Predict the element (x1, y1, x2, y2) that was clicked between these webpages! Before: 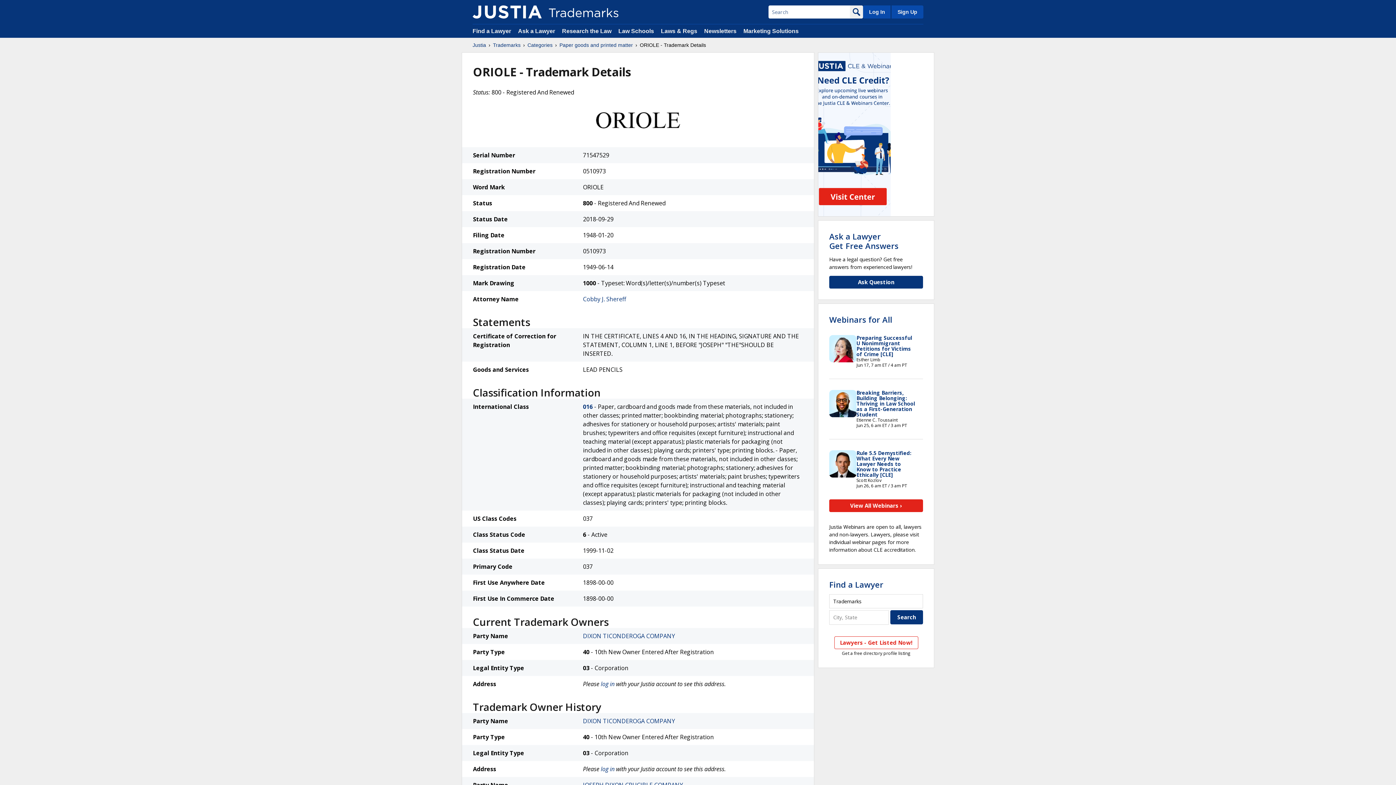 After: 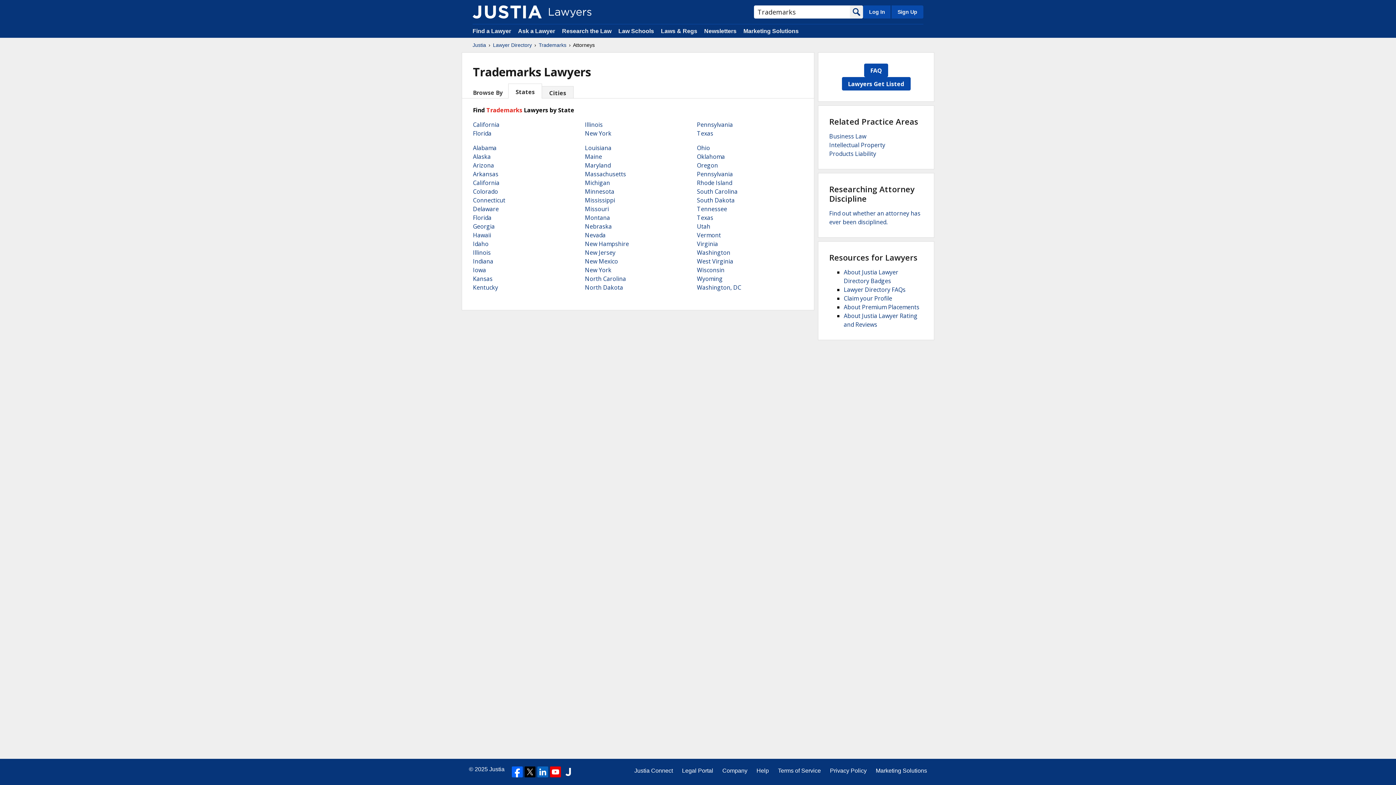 Action: label: Find a Lawyer bbox: (829, 579, 883, 590)